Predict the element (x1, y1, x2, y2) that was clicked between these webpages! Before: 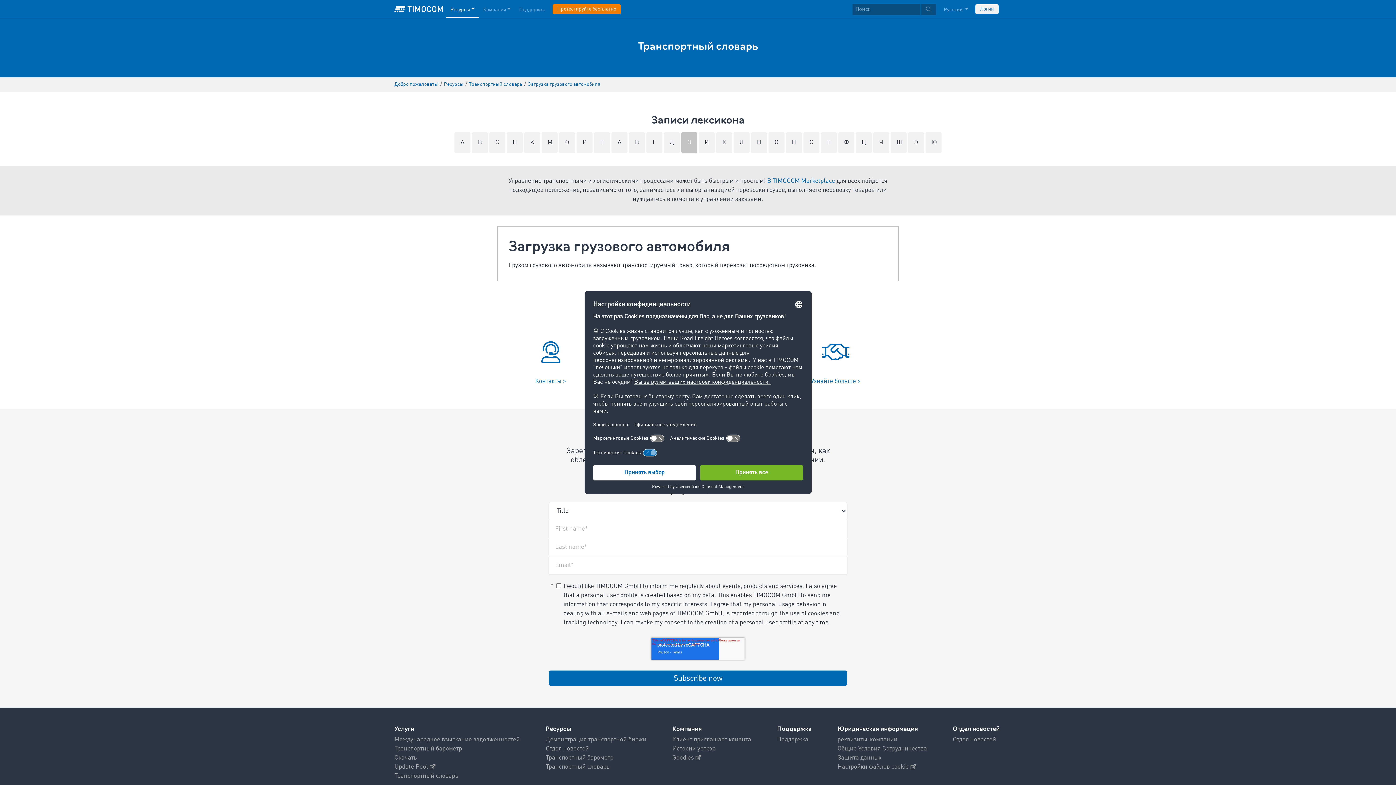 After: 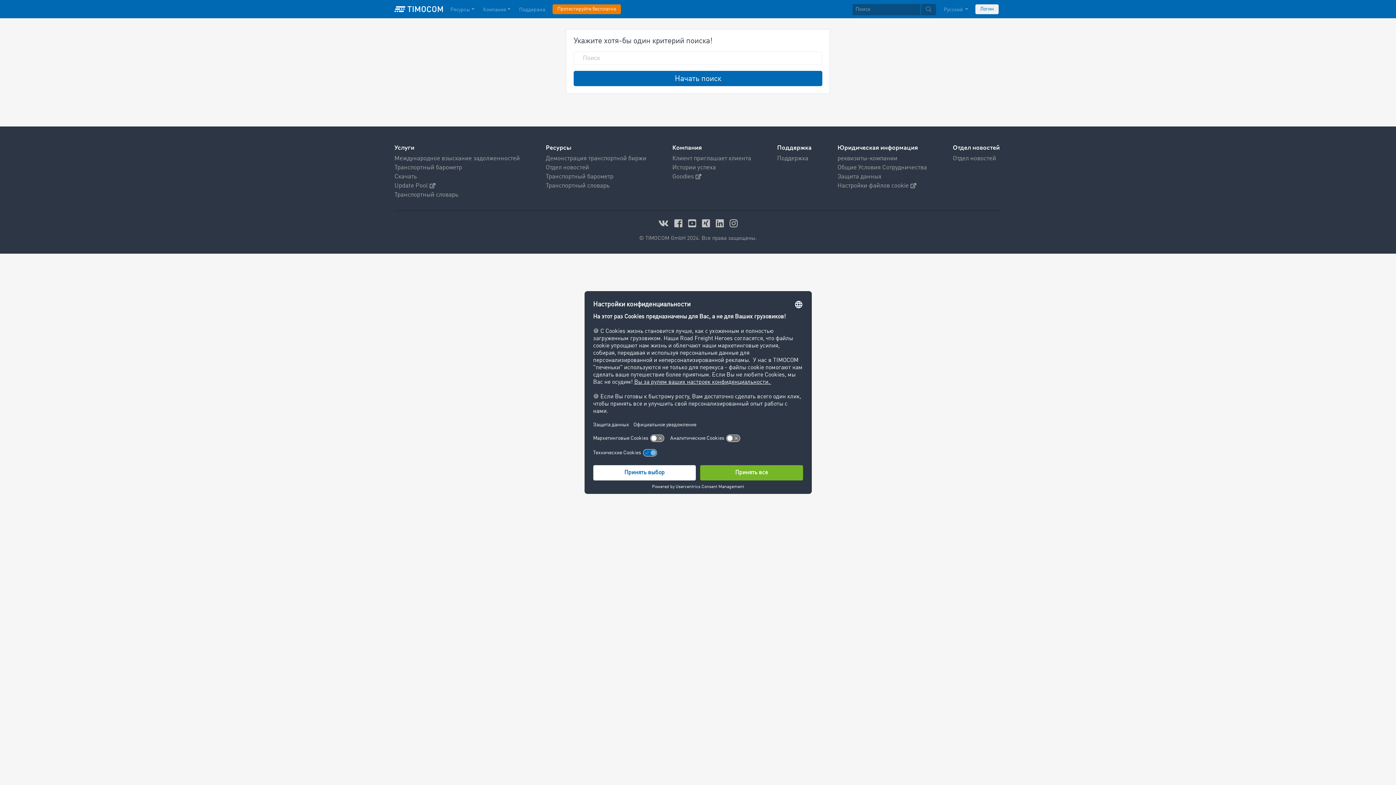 Action: bbox: (921, 3, 936, 15)